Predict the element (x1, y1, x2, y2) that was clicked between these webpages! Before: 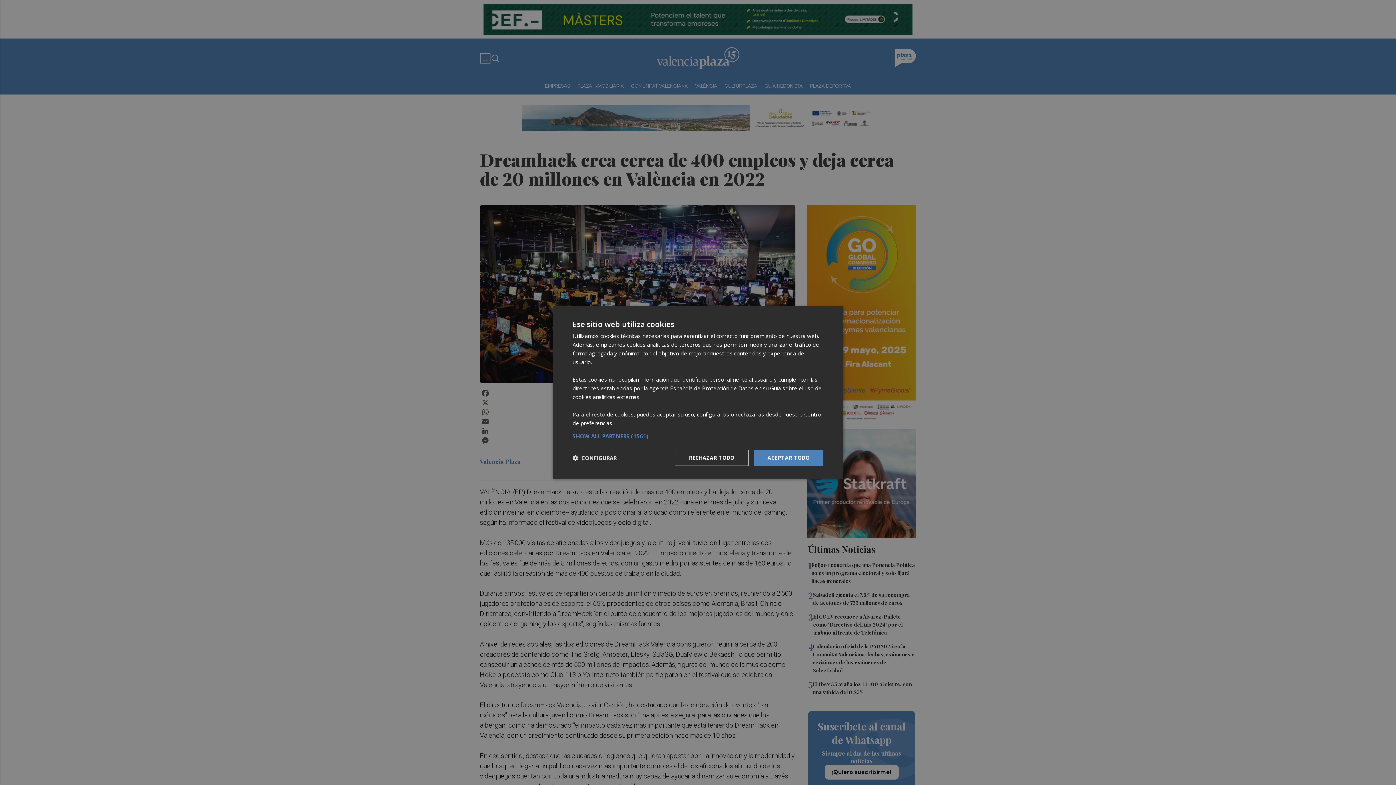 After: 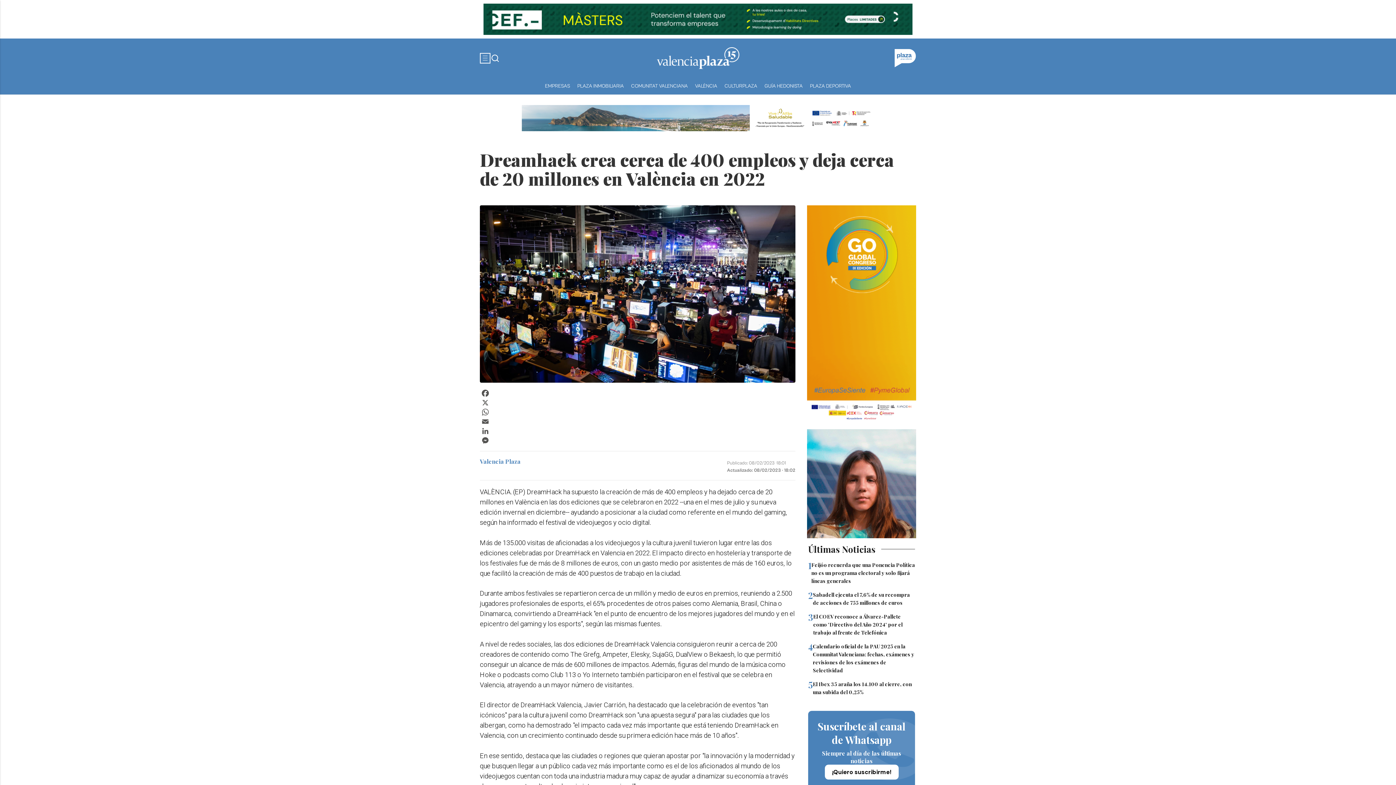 Action: label: RECHAZAR TODO bbox: (674, 450, 748, 466)